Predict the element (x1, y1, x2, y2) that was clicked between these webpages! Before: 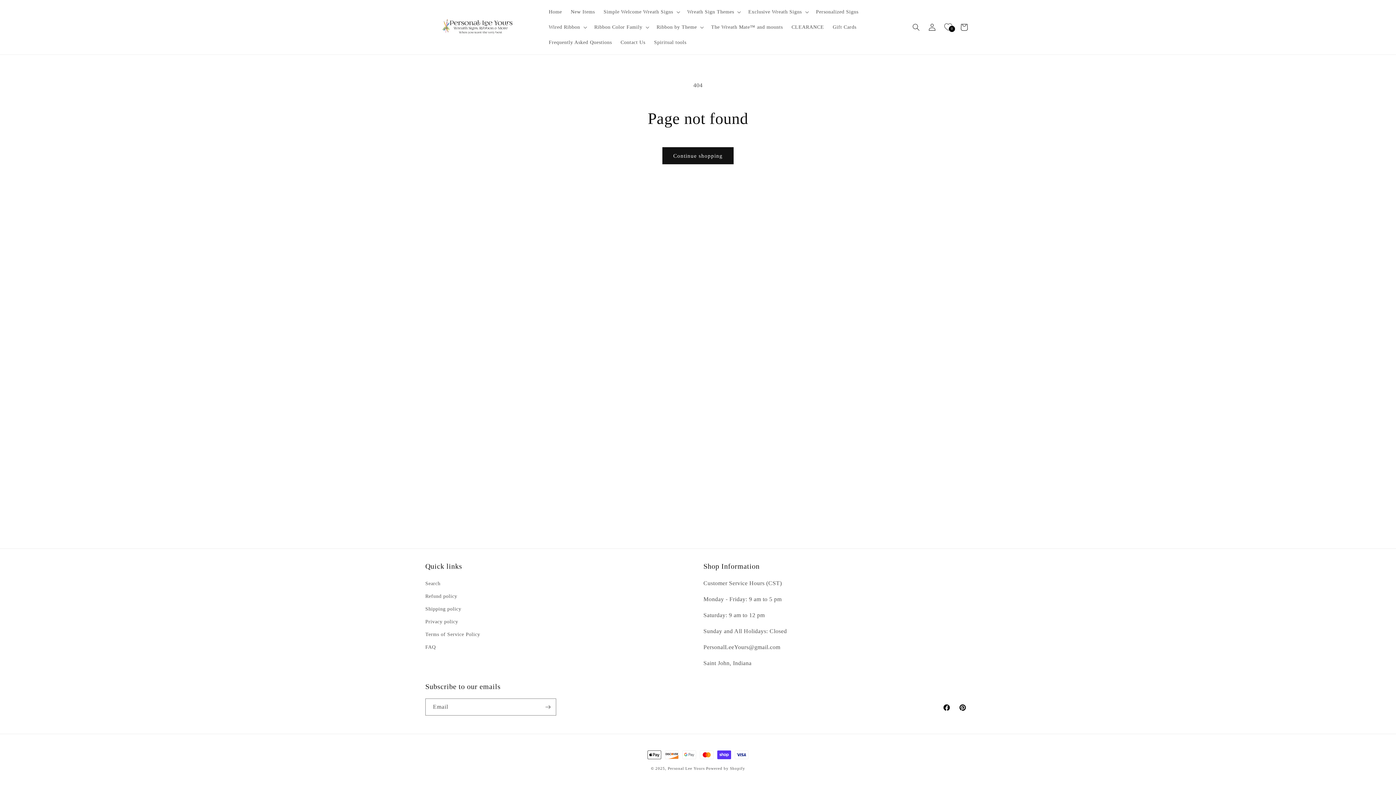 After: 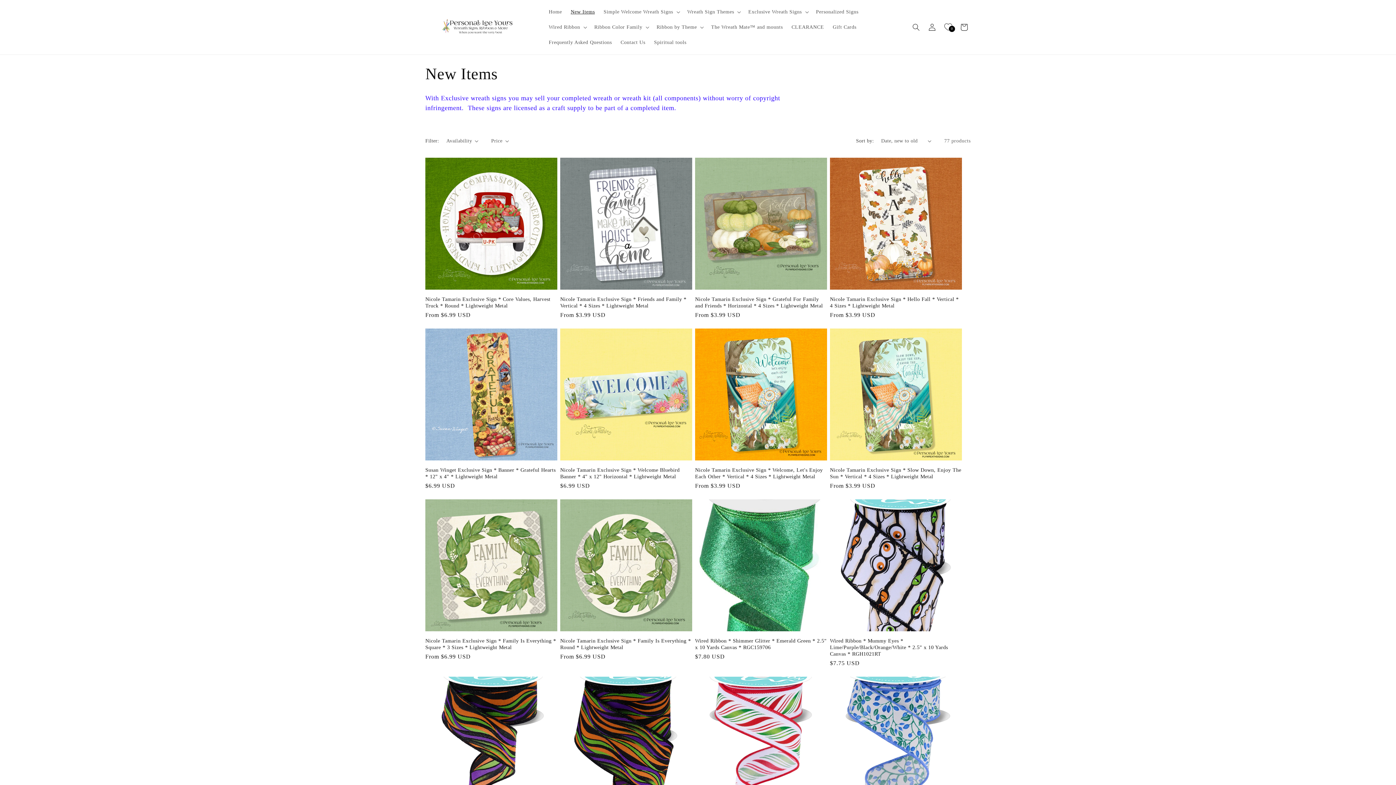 Action: bbox: (566, 4, 599, 19) label: New Items